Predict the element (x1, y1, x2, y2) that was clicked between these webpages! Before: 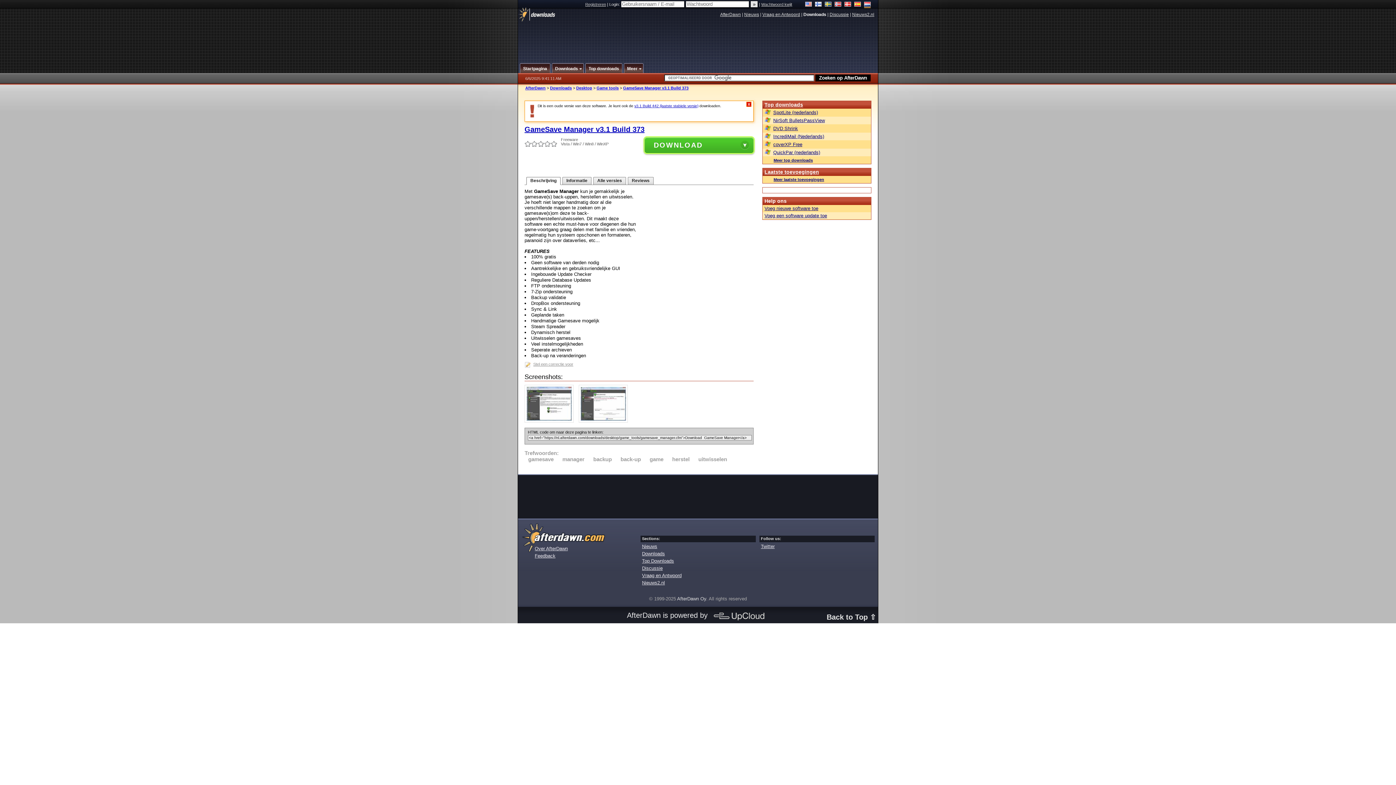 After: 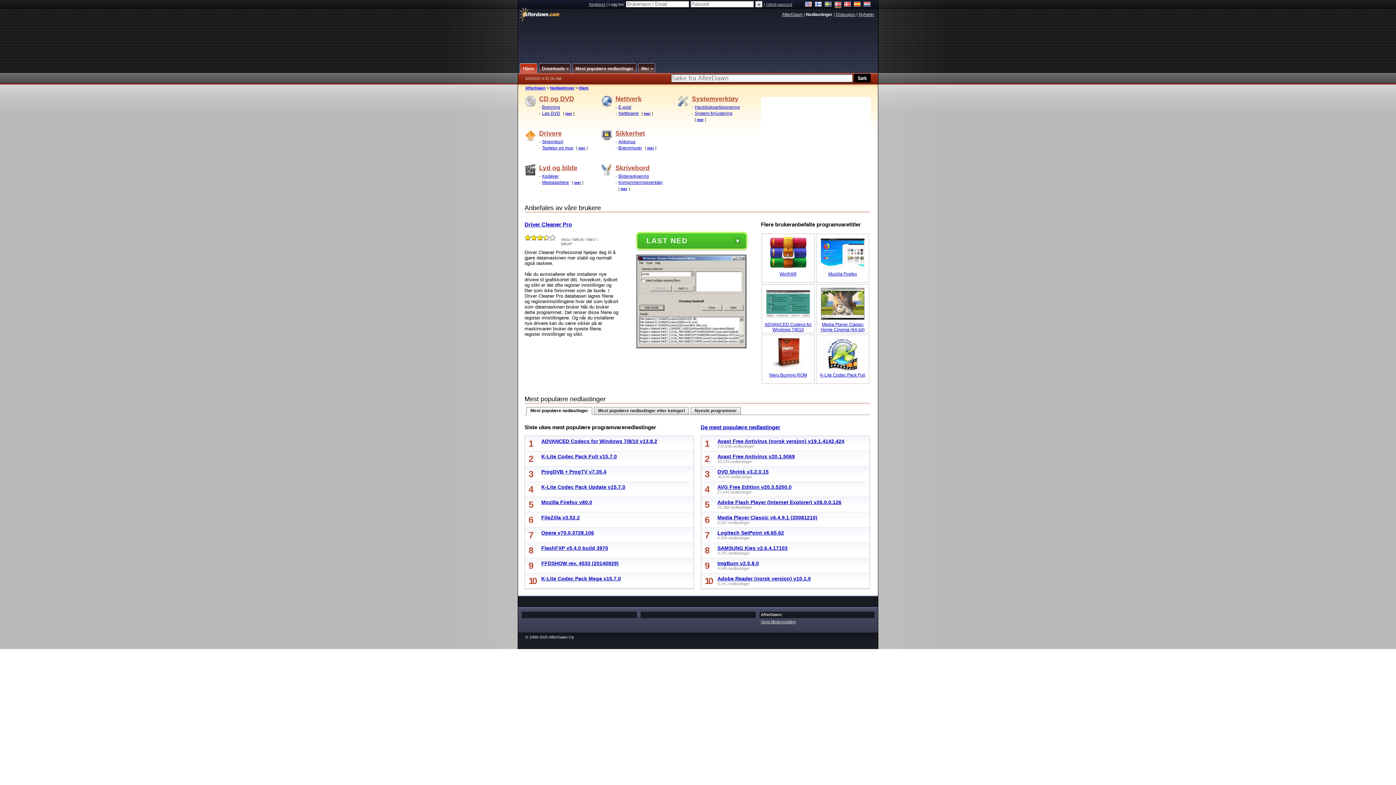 Action: bbox: (834, 1, 841, 8)